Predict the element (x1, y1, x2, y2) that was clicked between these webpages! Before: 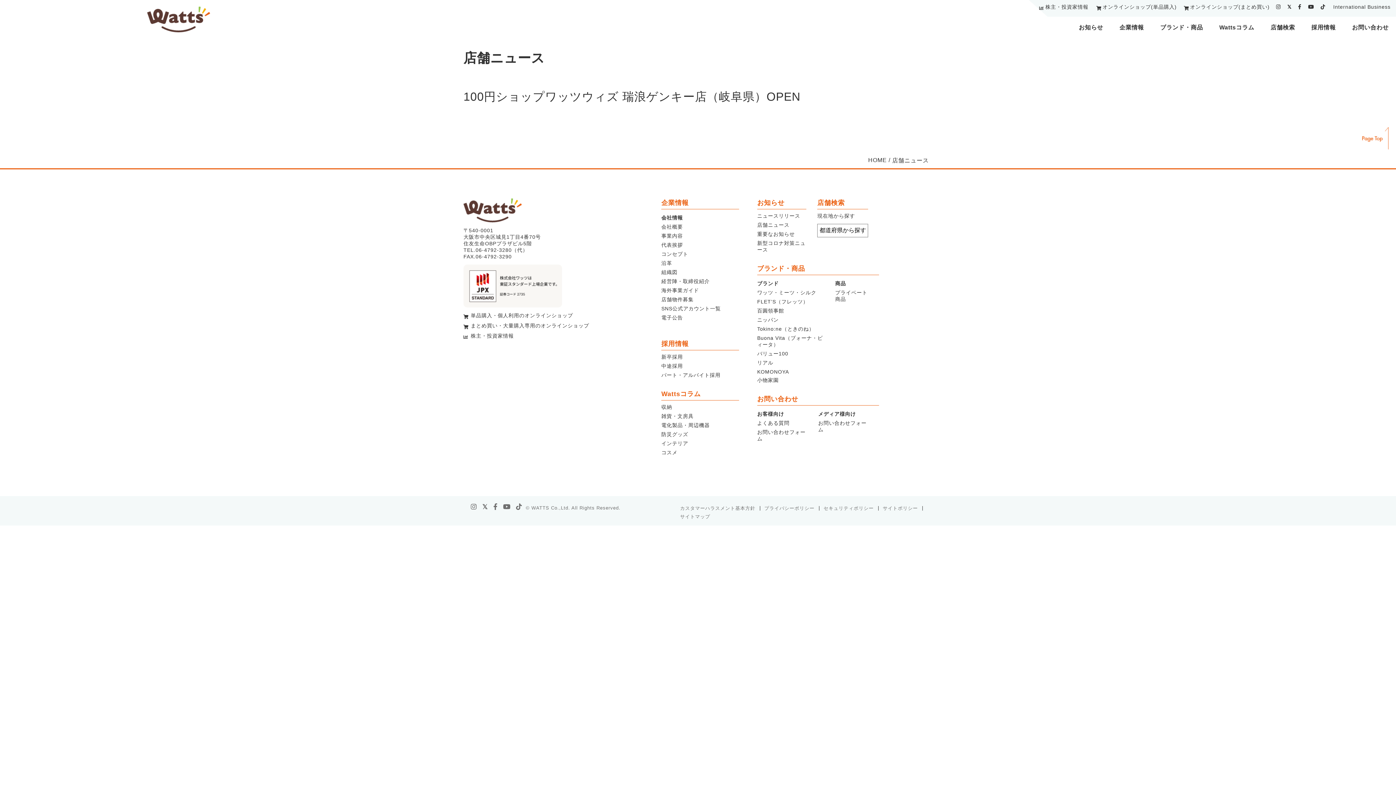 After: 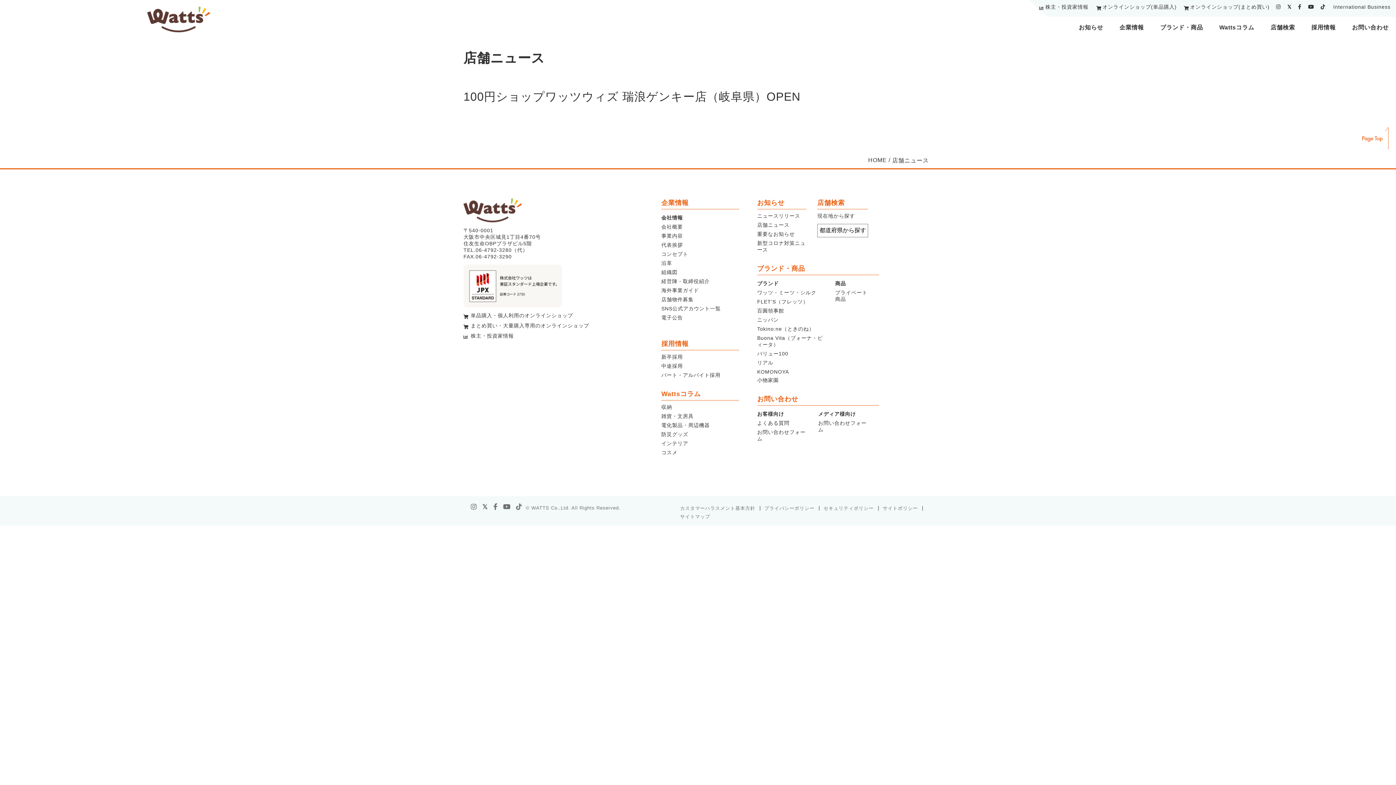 Action: bbox: (470, 503, 477, 510) label: instagram